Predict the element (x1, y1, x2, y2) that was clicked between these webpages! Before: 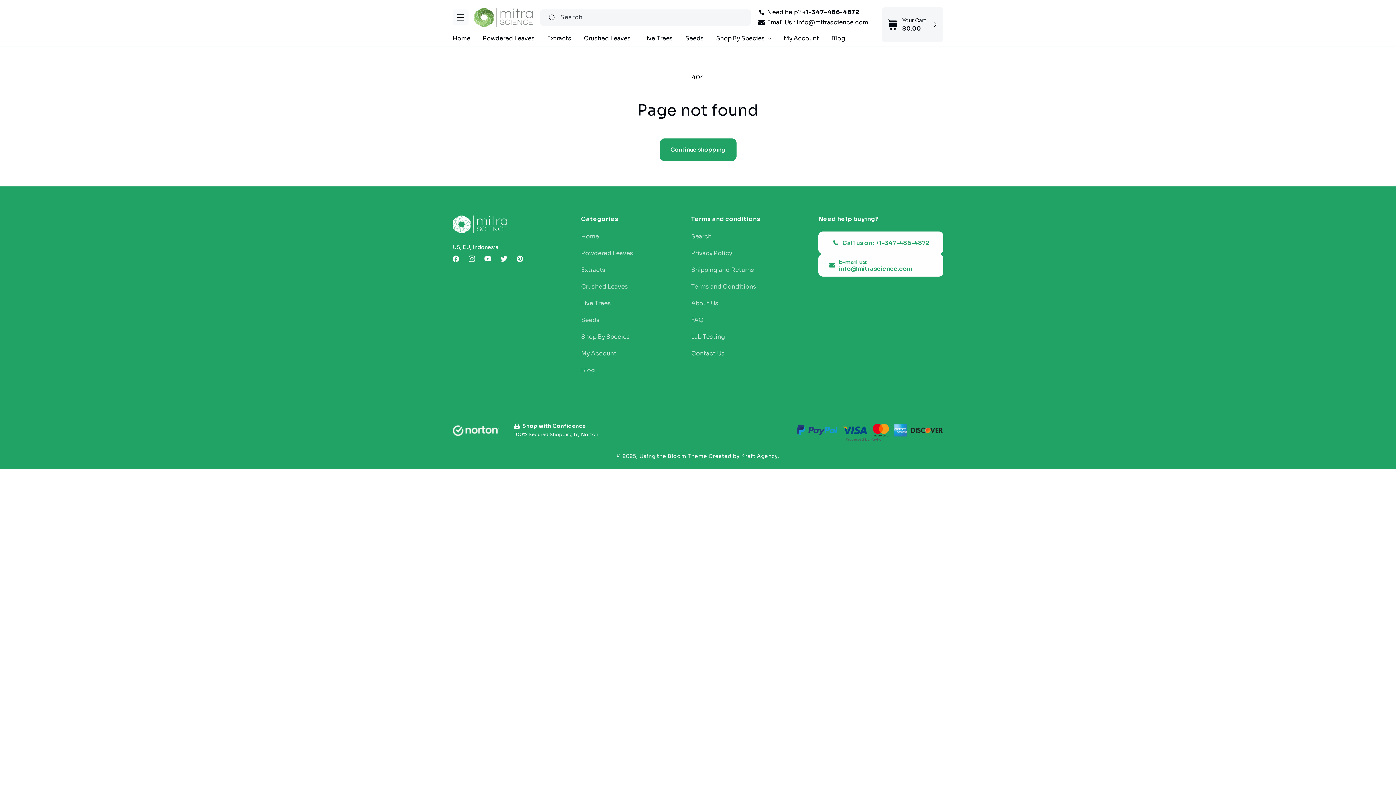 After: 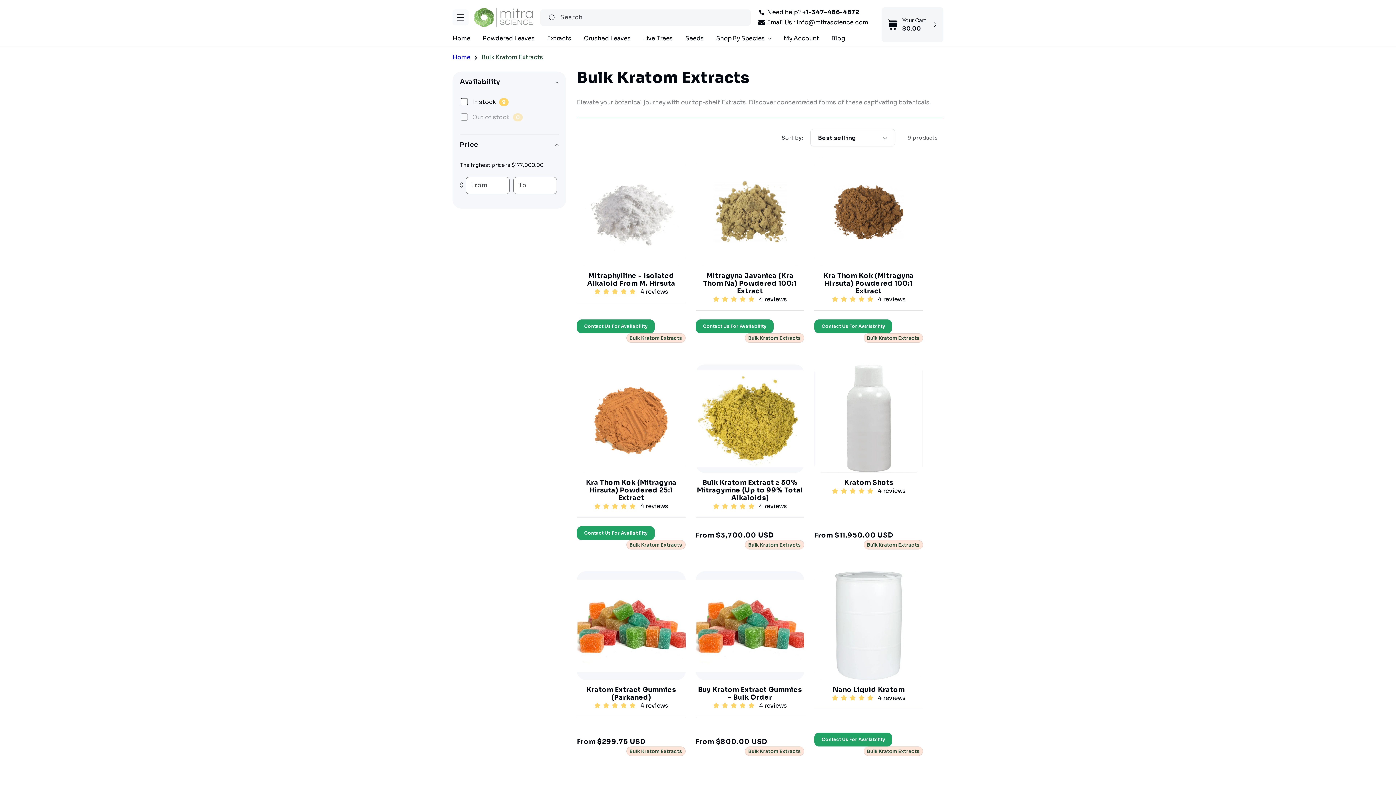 Action: label: Extracts bbox: (547, 30, 571, 46)